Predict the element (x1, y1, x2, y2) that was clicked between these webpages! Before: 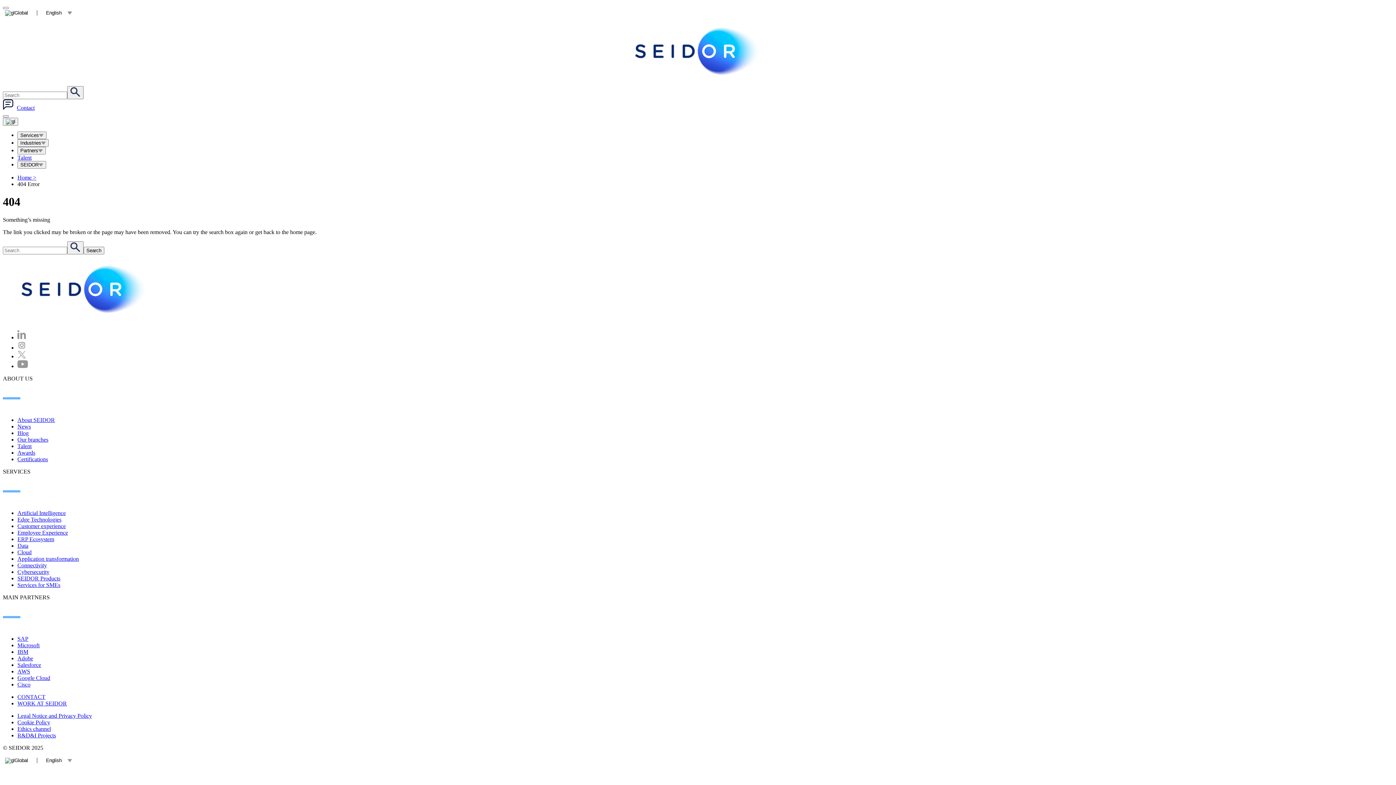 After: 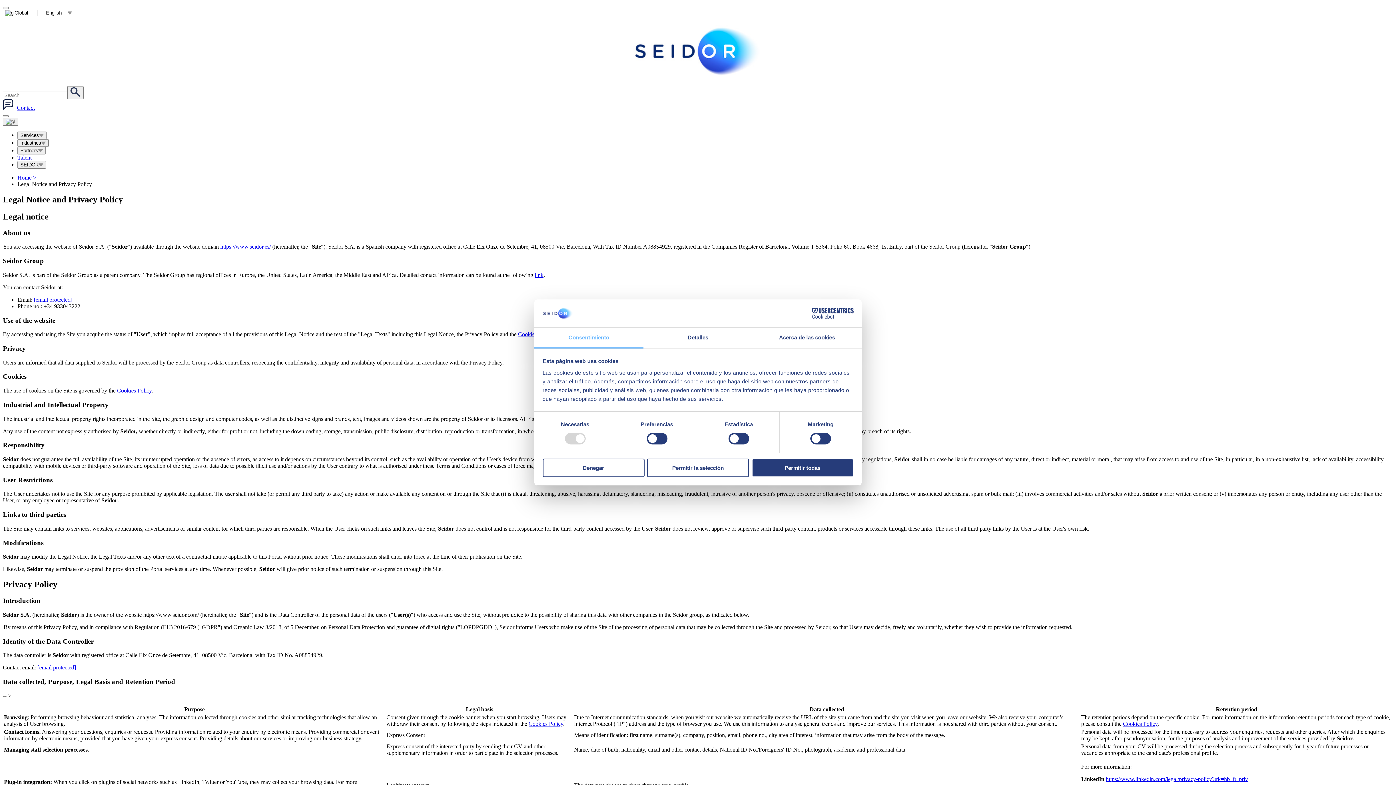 Action: bbox: (17, 713, 92, 719) label: Legal Notice and Privacy Policy